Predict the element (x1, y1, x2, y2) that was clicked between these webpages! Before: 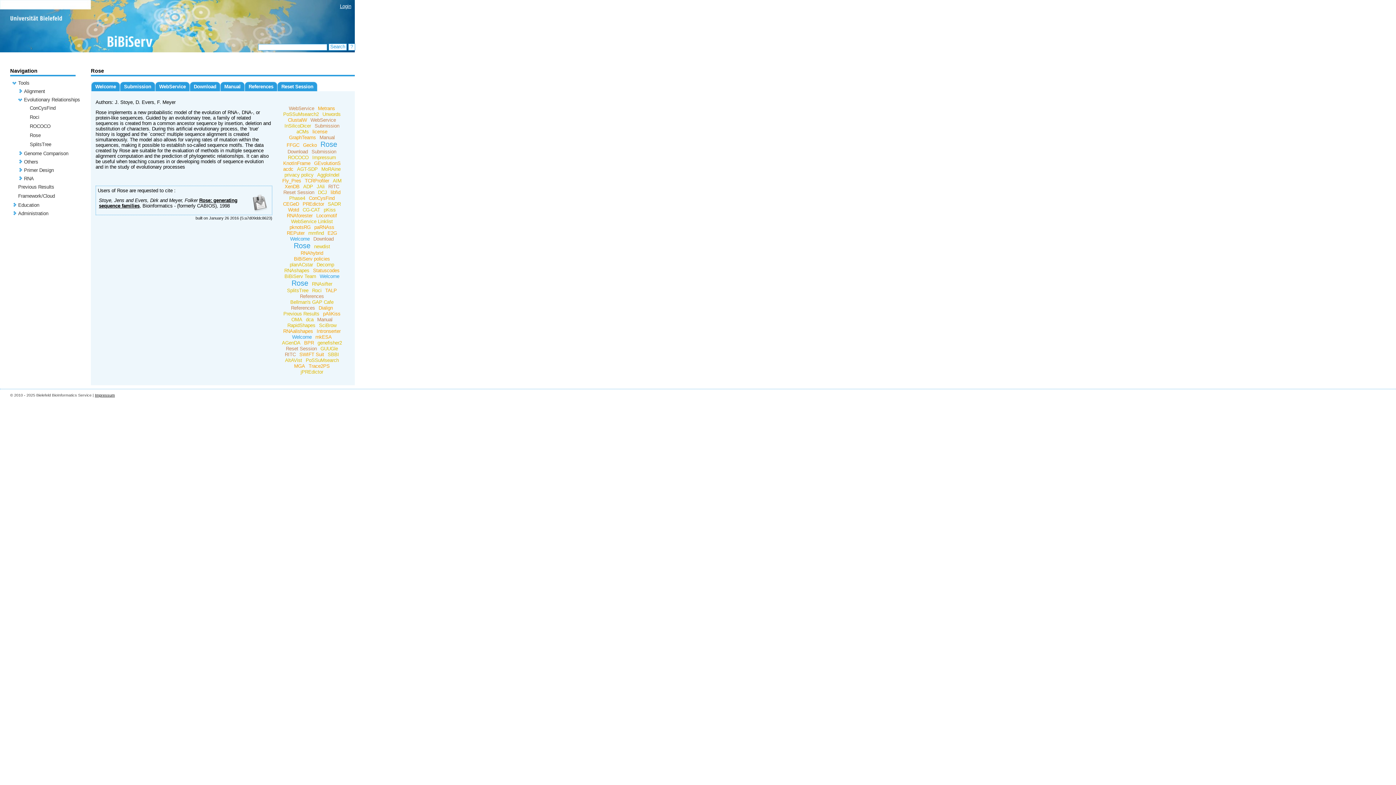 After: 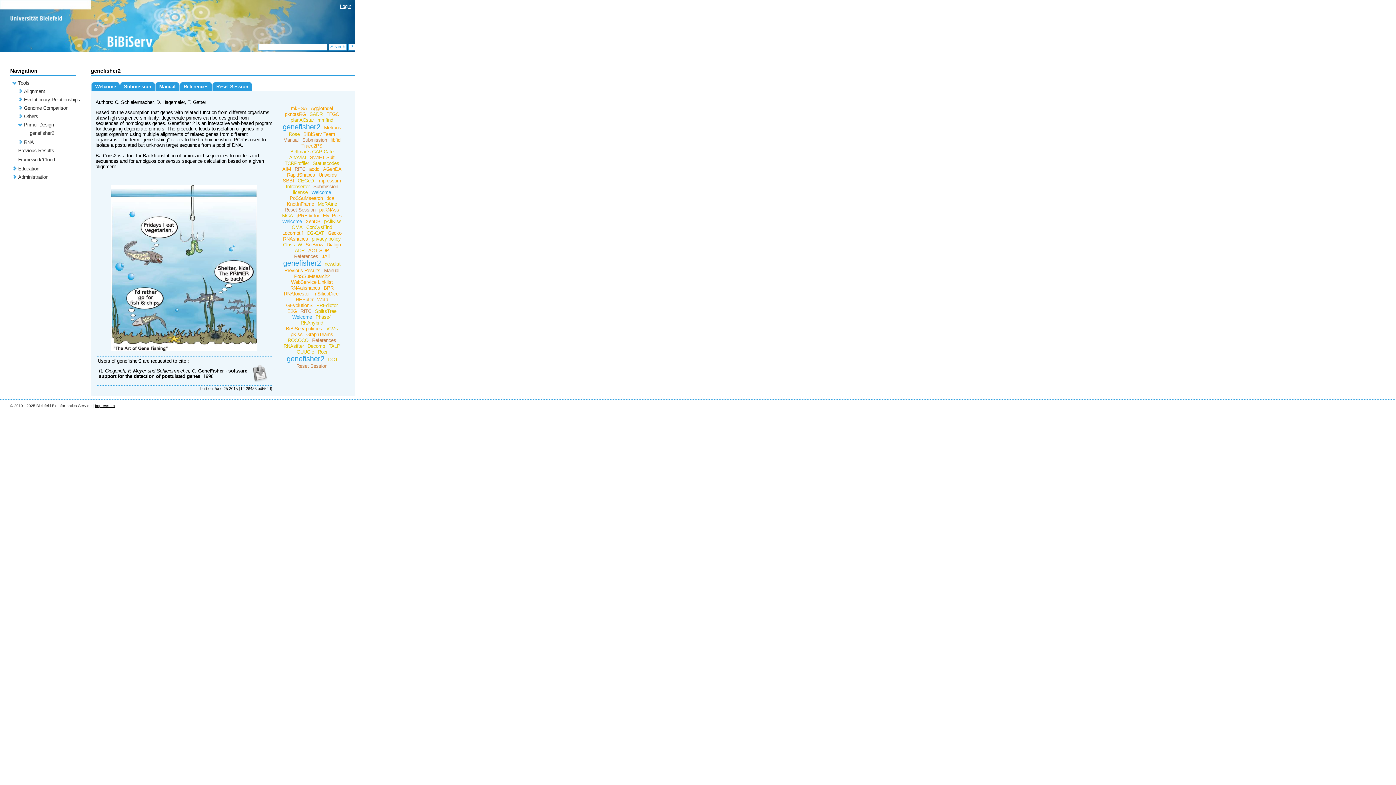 Action: label: genefisher2 bbox: (315, 340, 343, 345)